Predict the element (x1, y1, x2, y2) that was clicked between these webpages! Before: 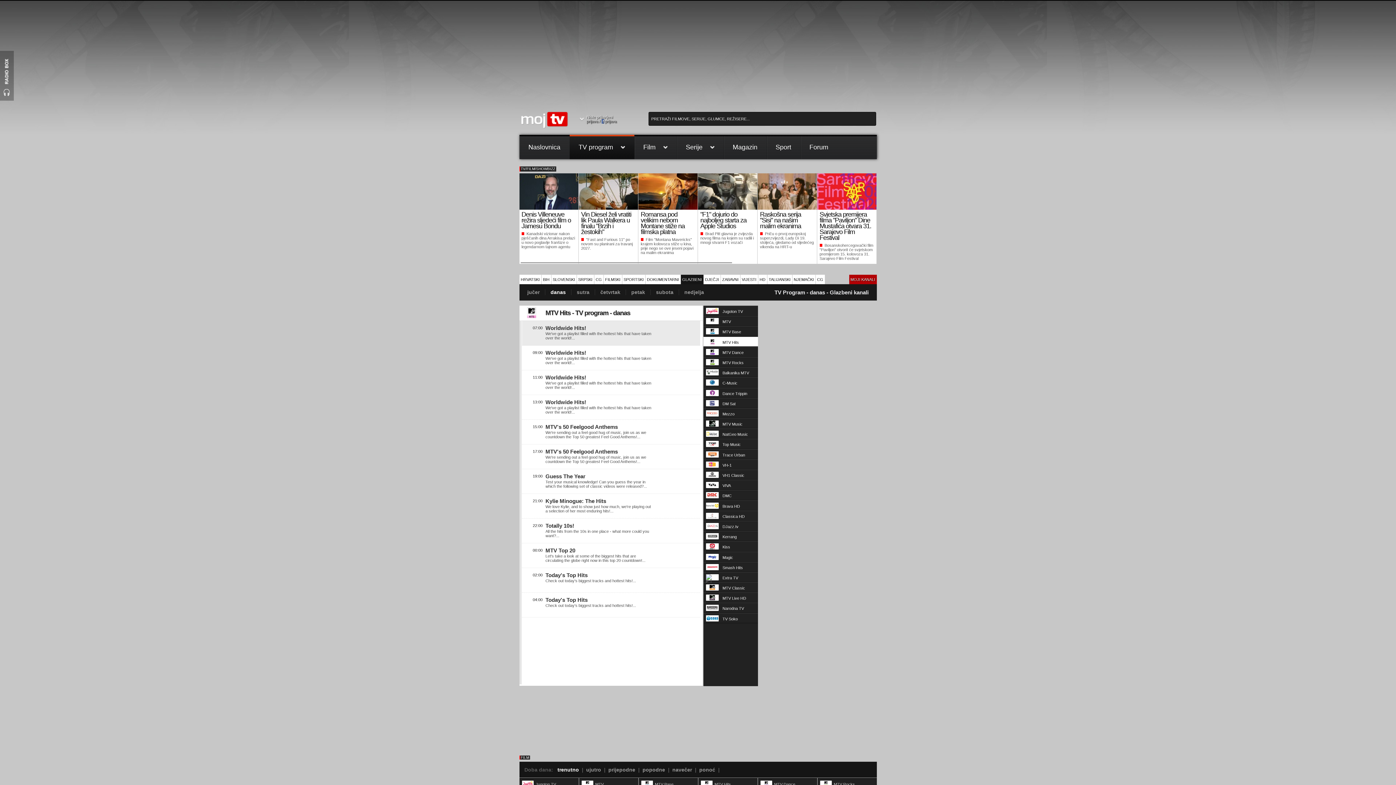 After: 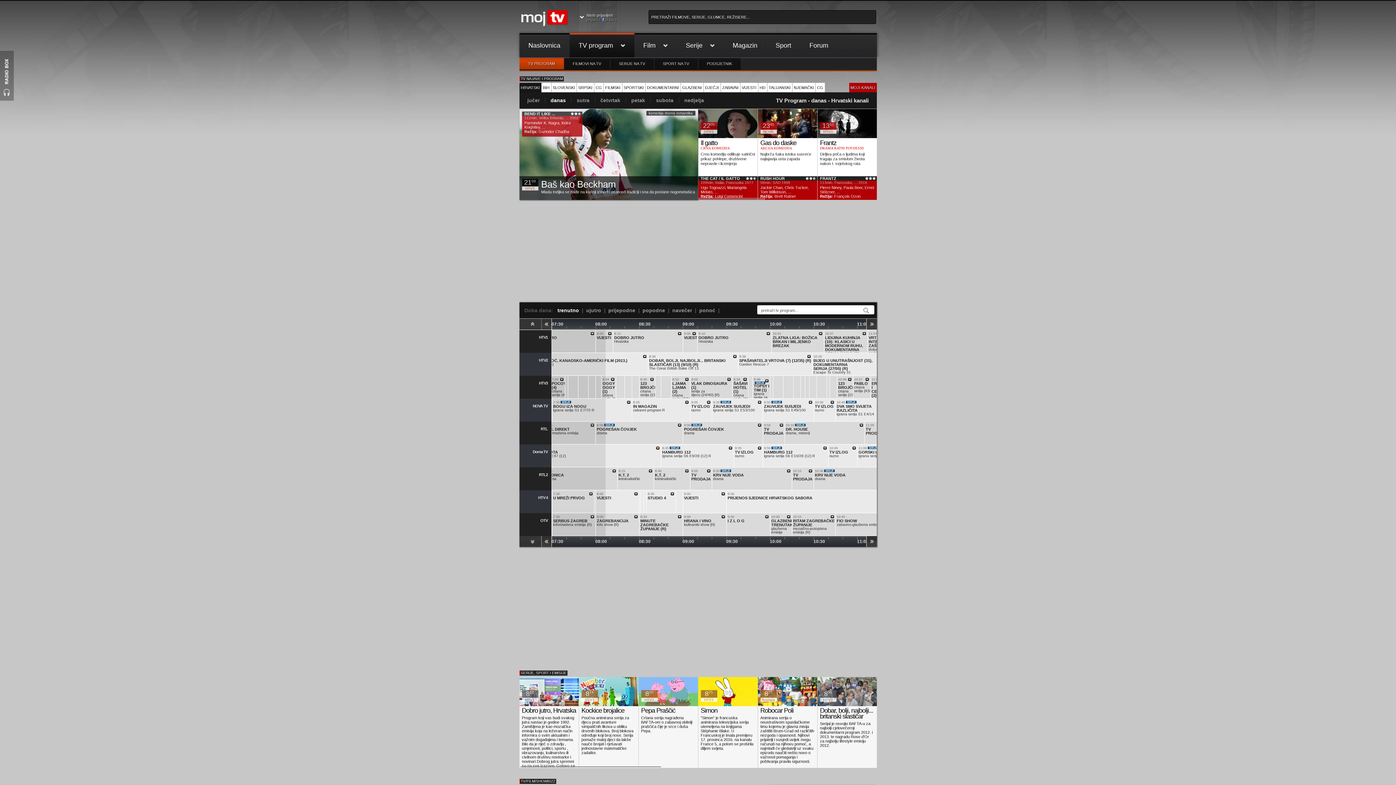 Action: bbox: (519, 173, 541, 182) label: HRVATSKI